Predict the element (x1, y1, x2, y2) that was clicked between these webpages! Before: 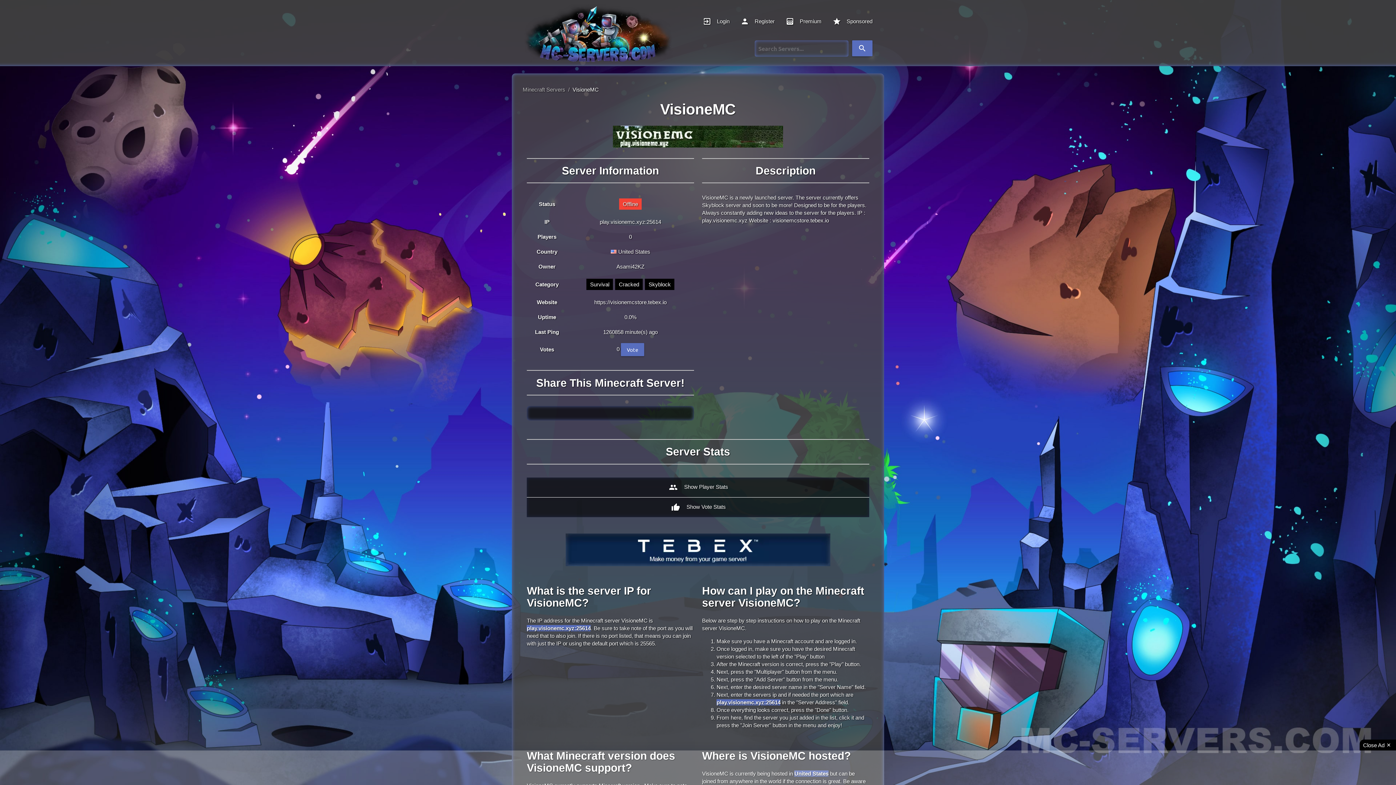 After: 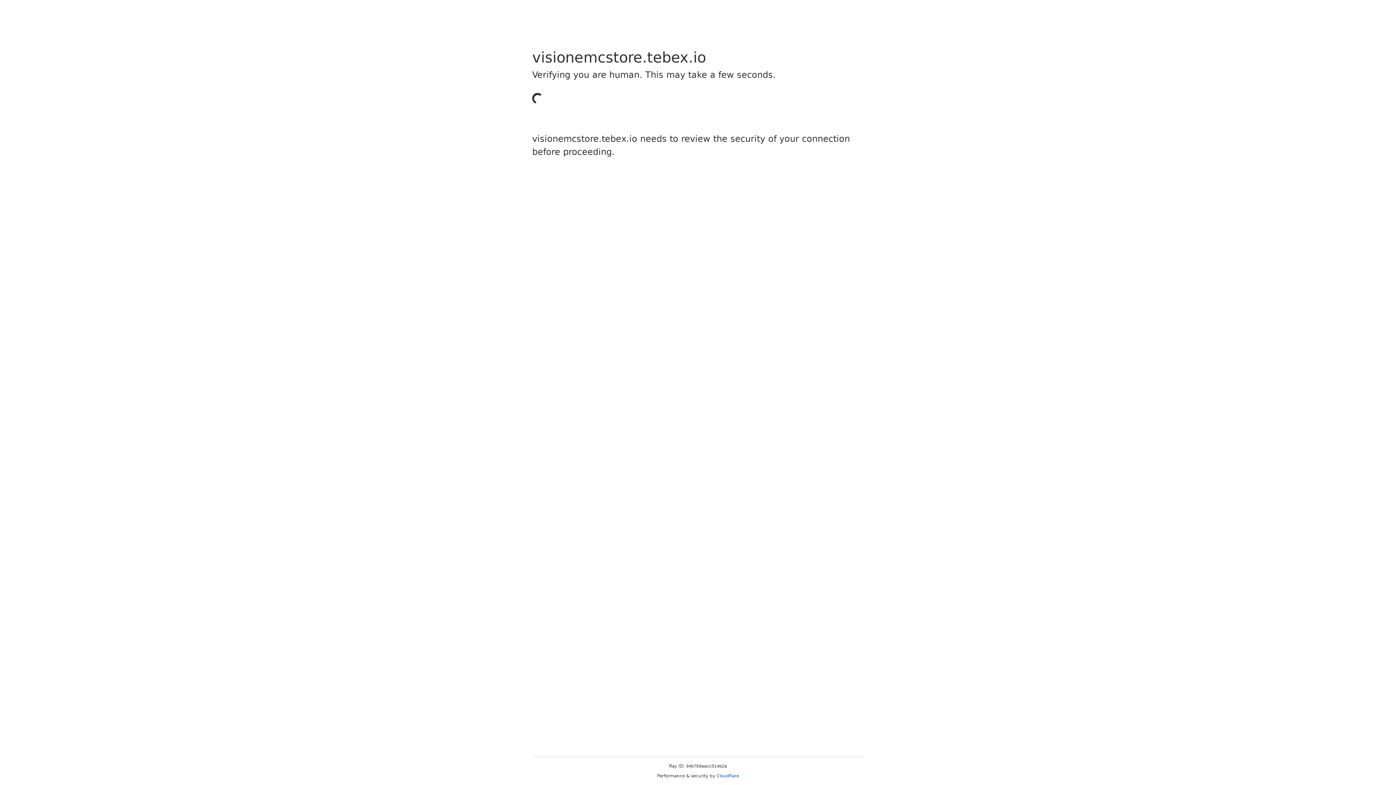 Action: bbox: (594, 299, 666, 305) label: https://visionemcstore.tebex.io